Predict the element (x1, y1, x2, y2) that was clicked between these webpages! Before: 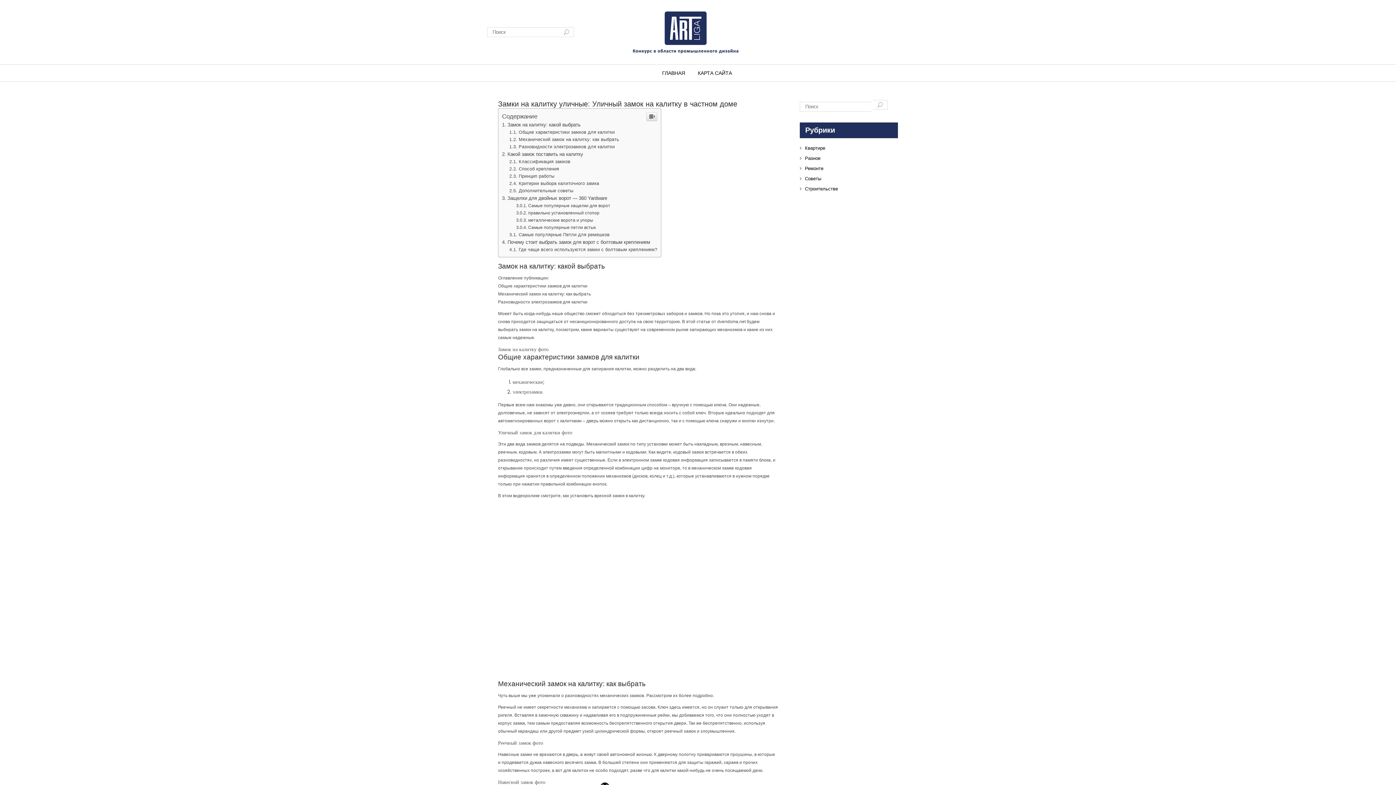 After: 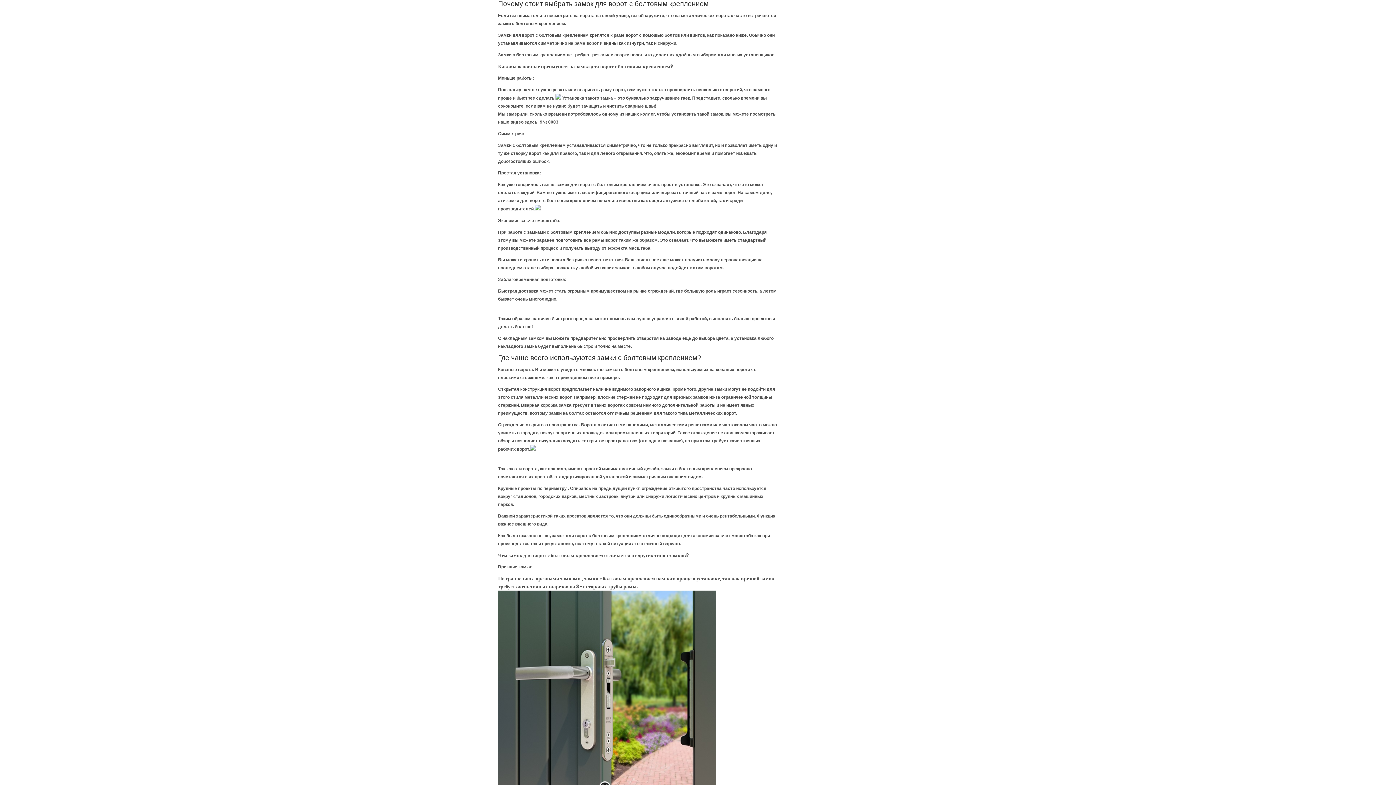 Action: bbox: (502, 239, 650, 245) label: Почему стоит выбрать замок для ворот с болтовым креплением